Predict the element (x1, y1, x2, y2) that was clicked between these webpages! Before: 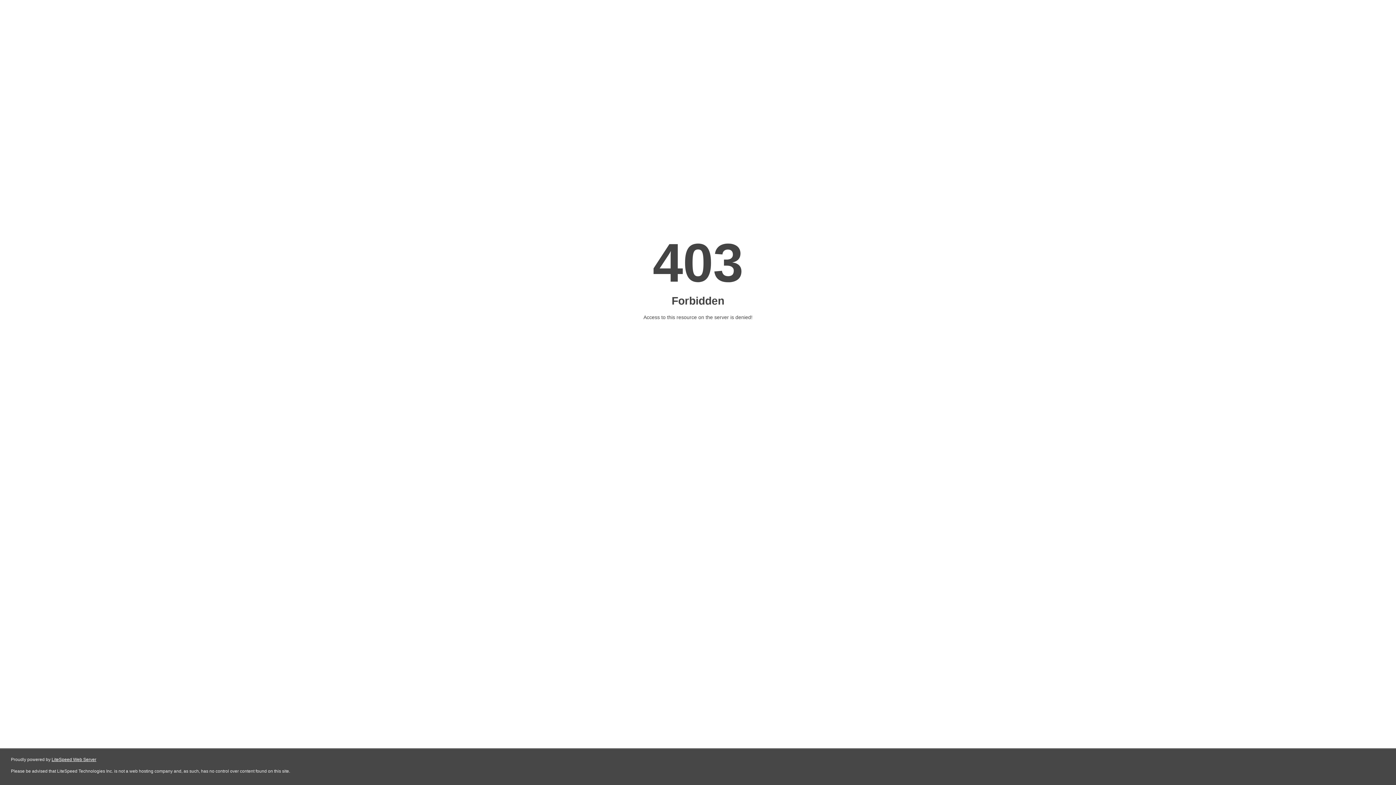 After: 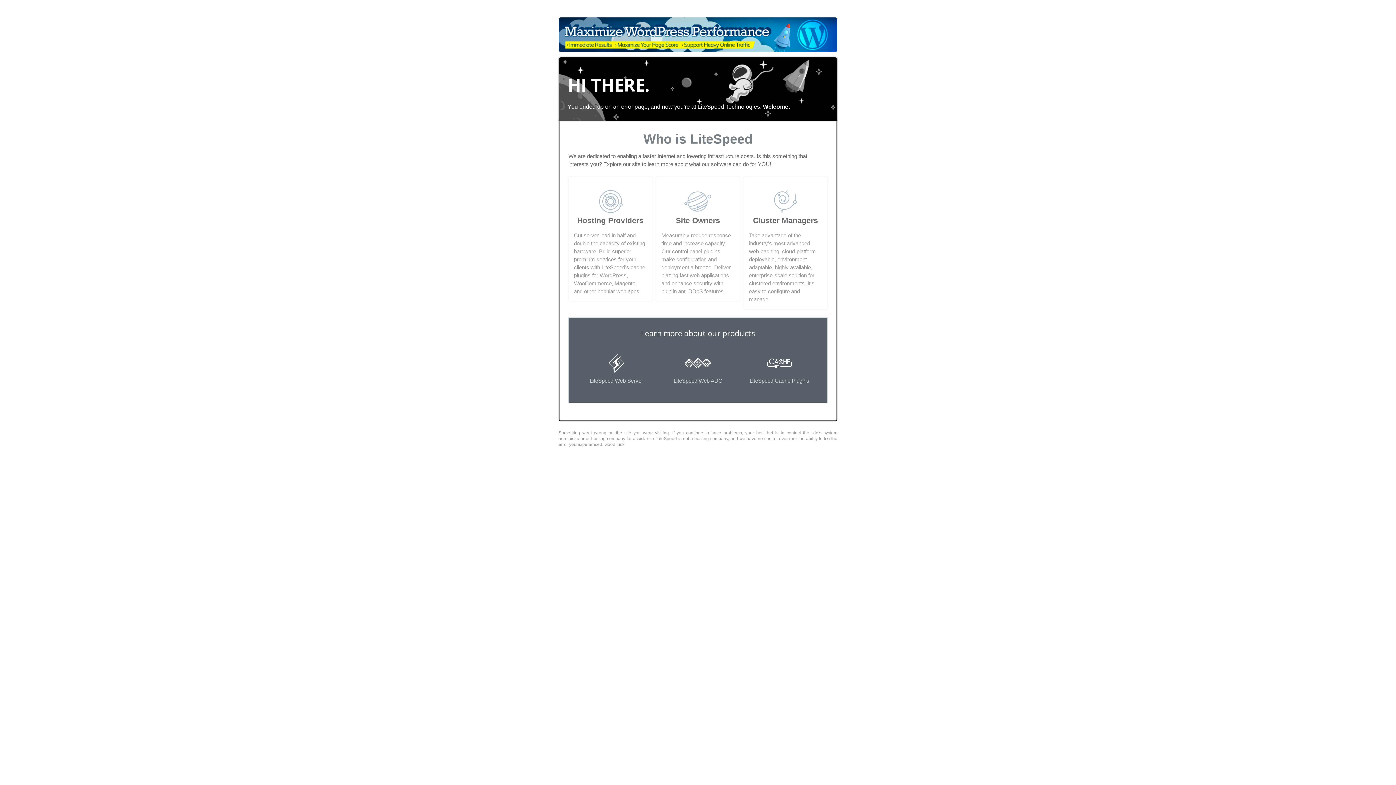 Action: bbox: (51, 757, 96, 762) label: LiteSpeed Web Server